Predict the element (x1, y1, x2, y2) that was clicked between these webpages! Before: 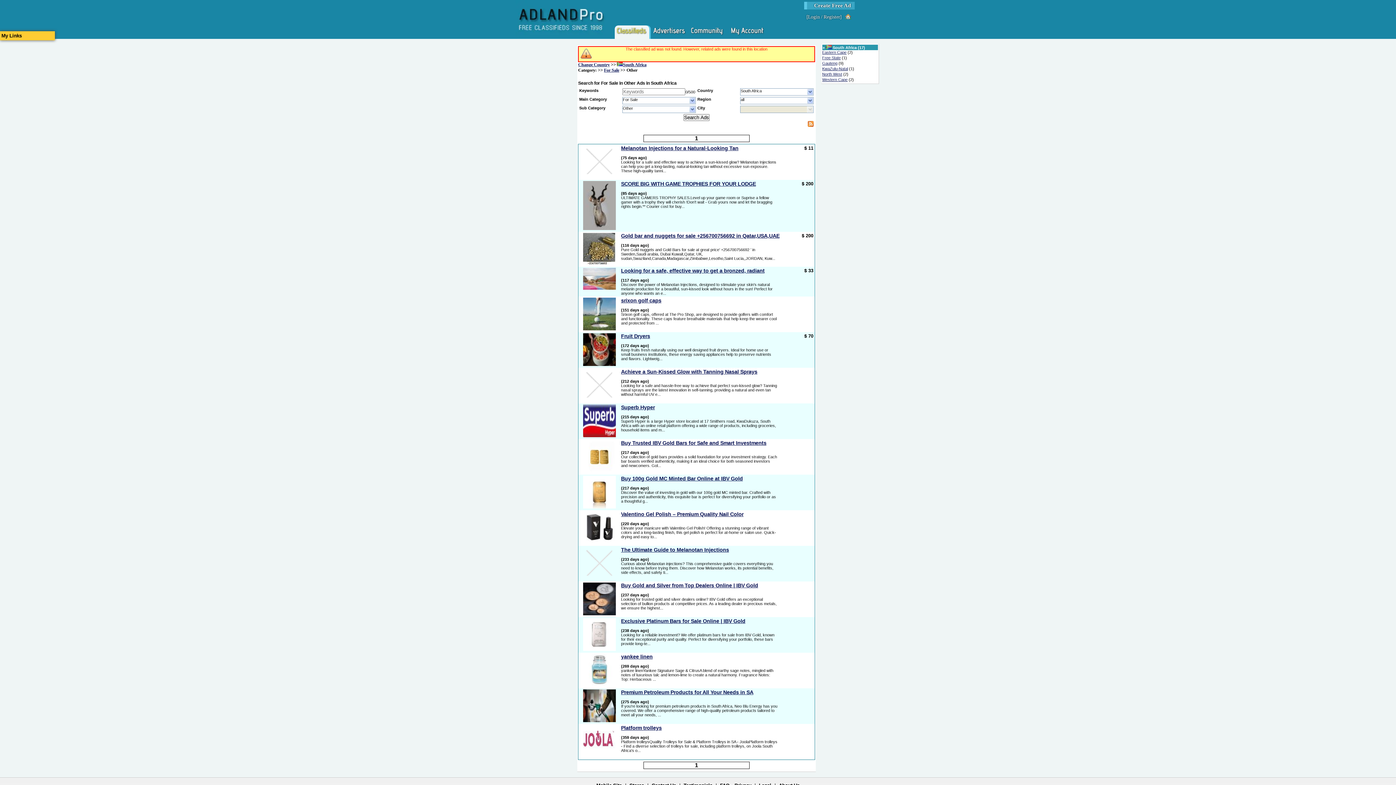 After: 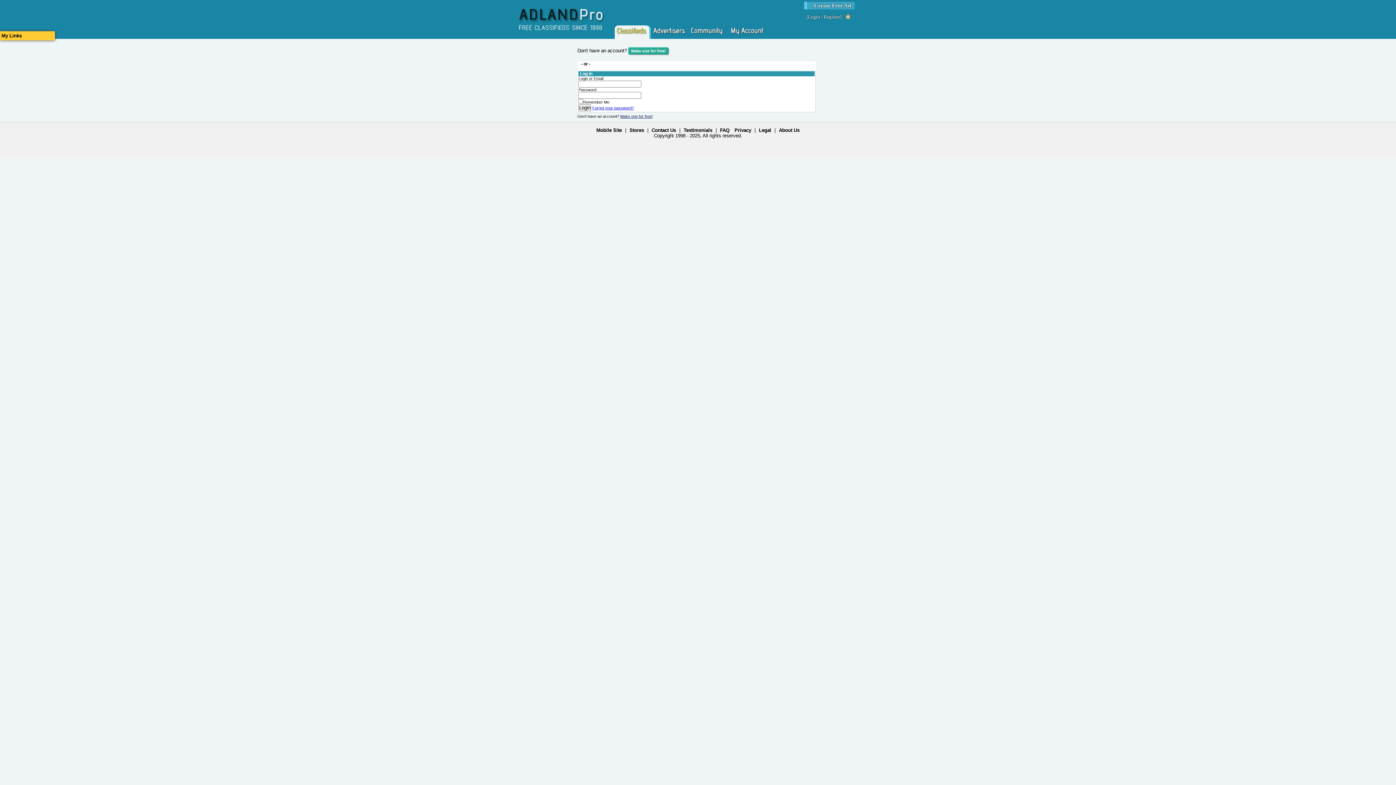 Action: bbox: (845, 13, 851, 19)